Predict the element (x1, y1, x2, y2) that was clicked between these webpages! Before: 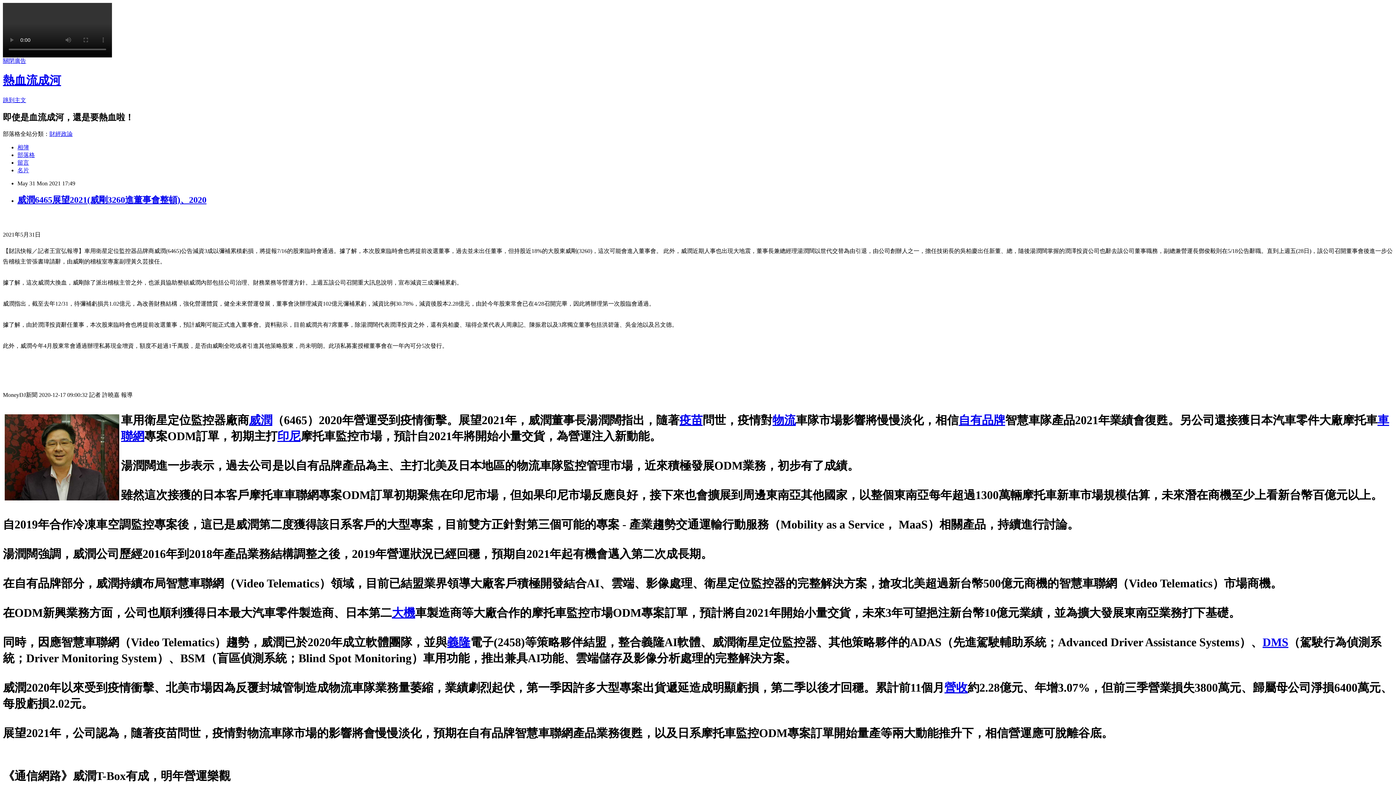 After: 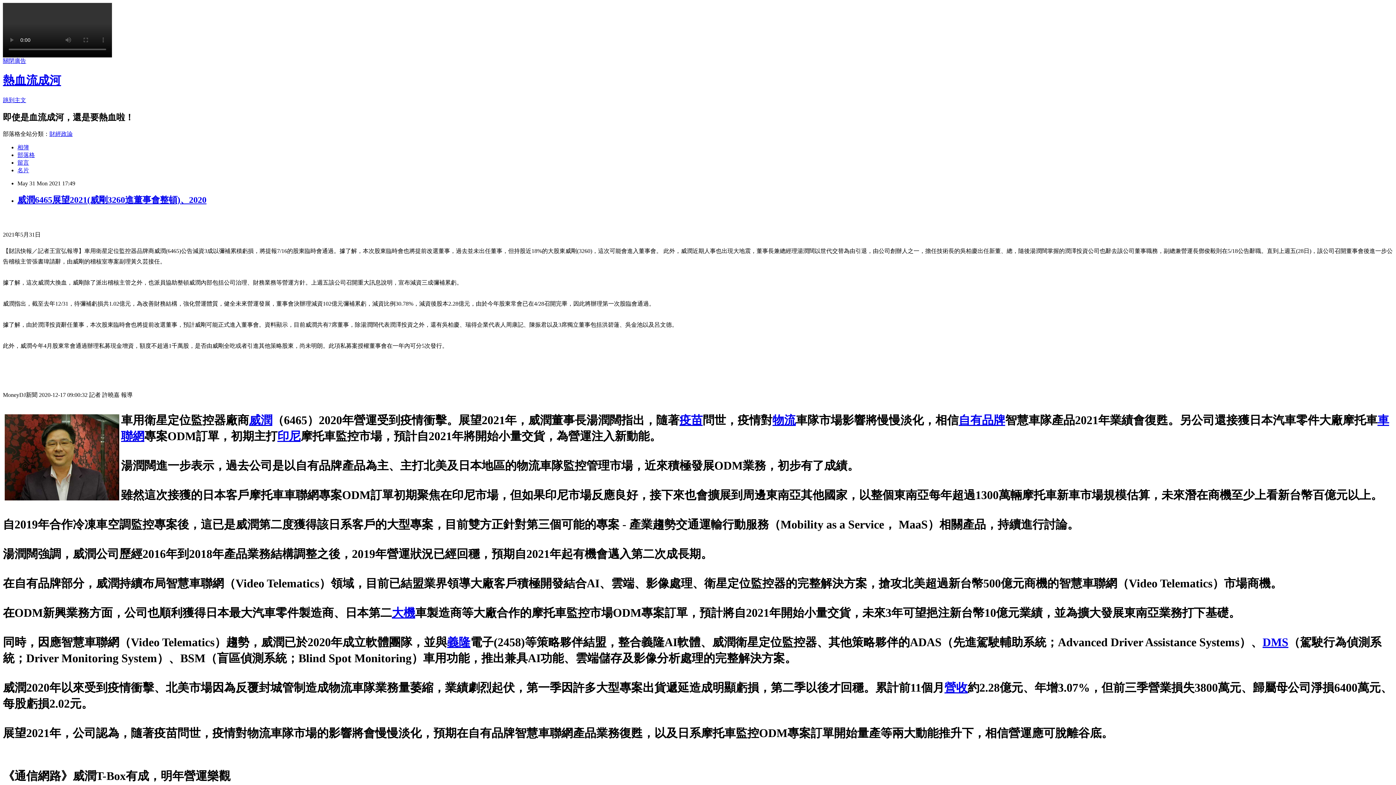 Action: label: 疫苗 bbox: (679, 413, 702, 426)